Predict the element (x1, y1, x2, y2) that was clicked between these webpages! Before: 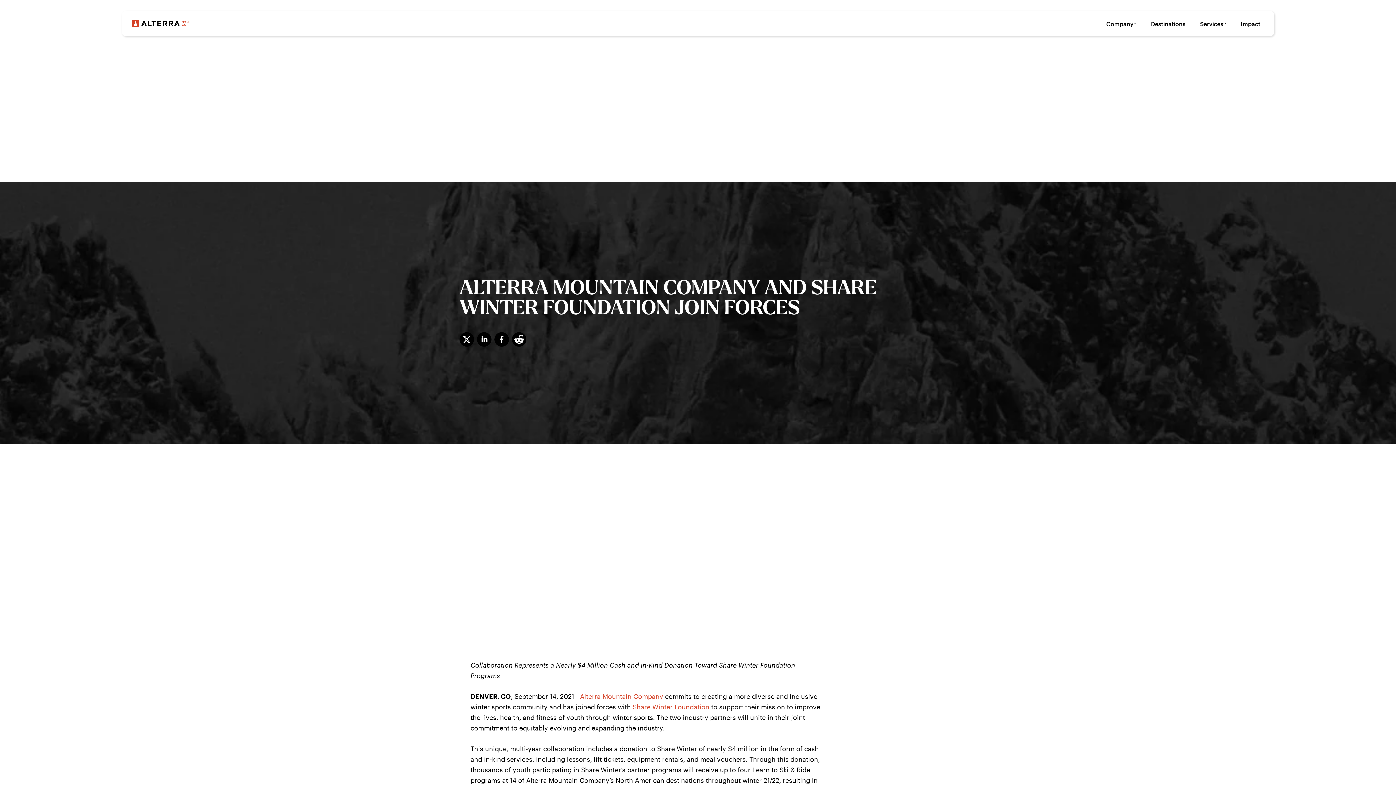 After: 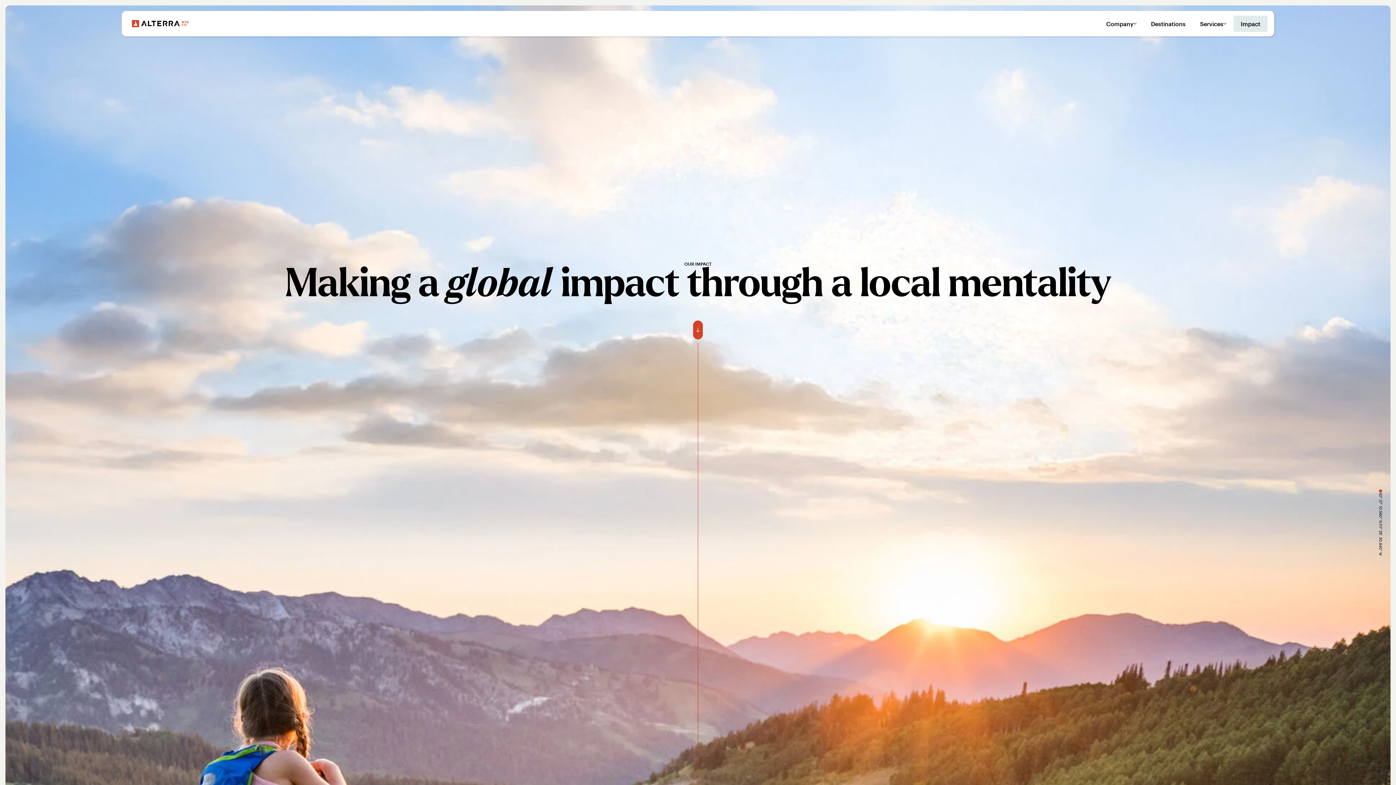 Action: label: Impact bbox: (1233, 15, 1268, 31)